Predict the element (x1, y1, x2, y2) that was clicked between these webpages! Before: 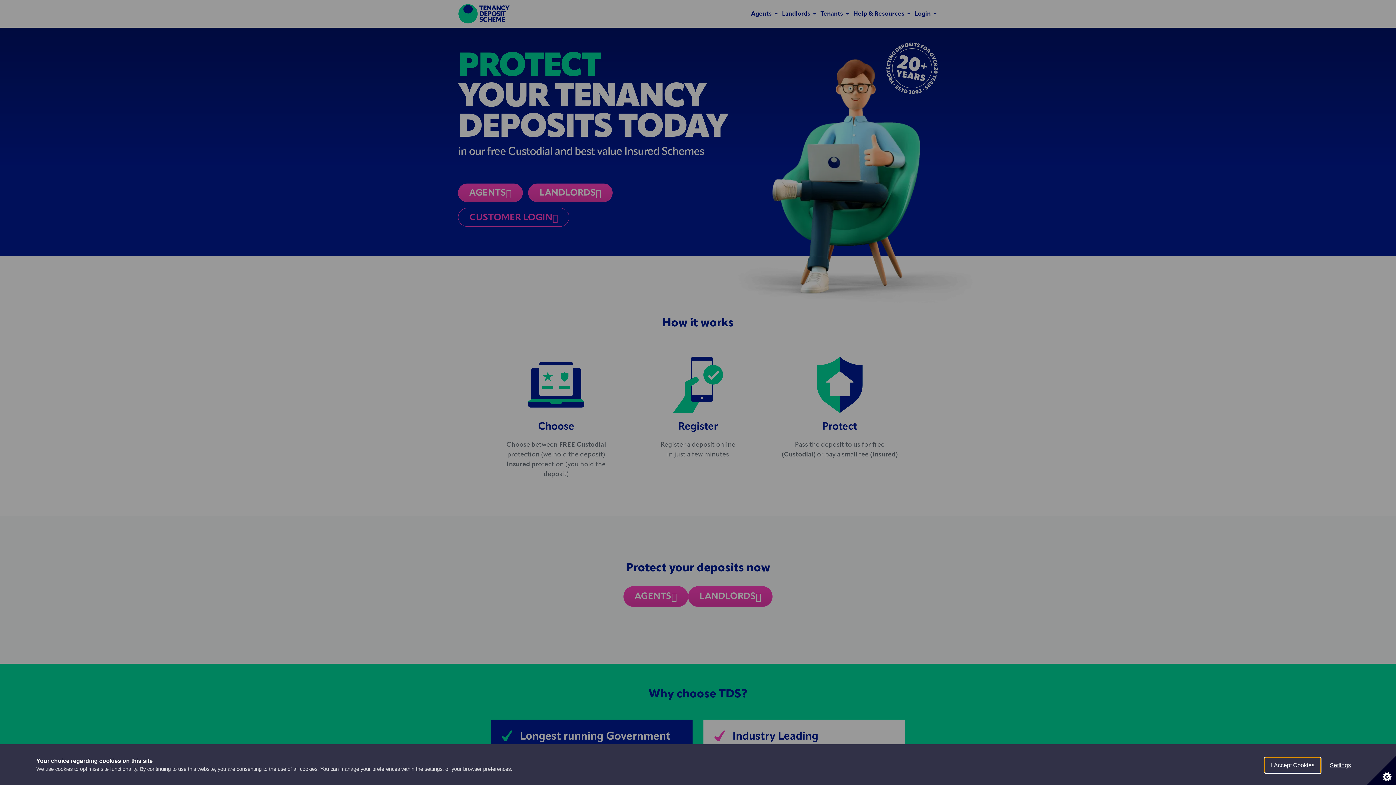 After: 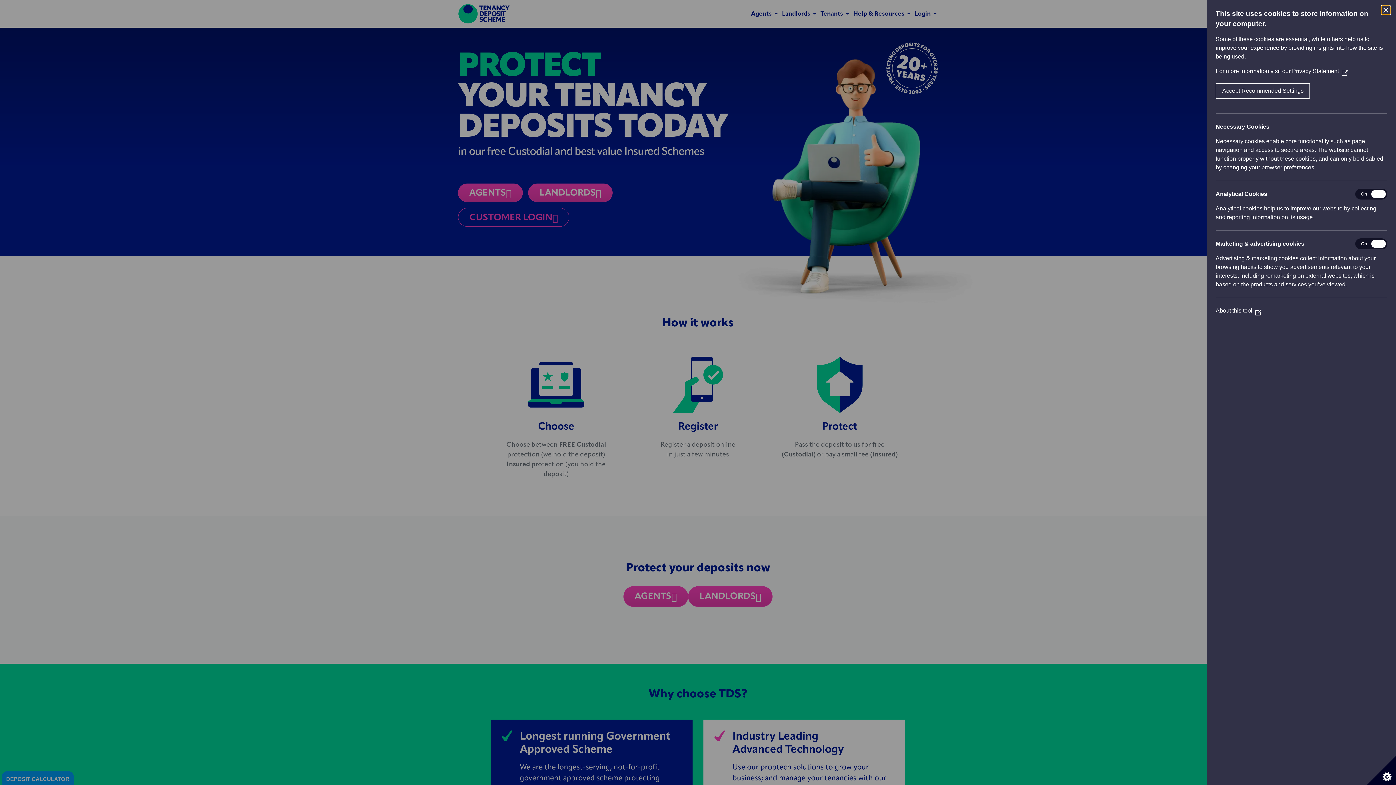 Action: bbox: (1367, 756, 1396, 785) label: Set cookie preferences